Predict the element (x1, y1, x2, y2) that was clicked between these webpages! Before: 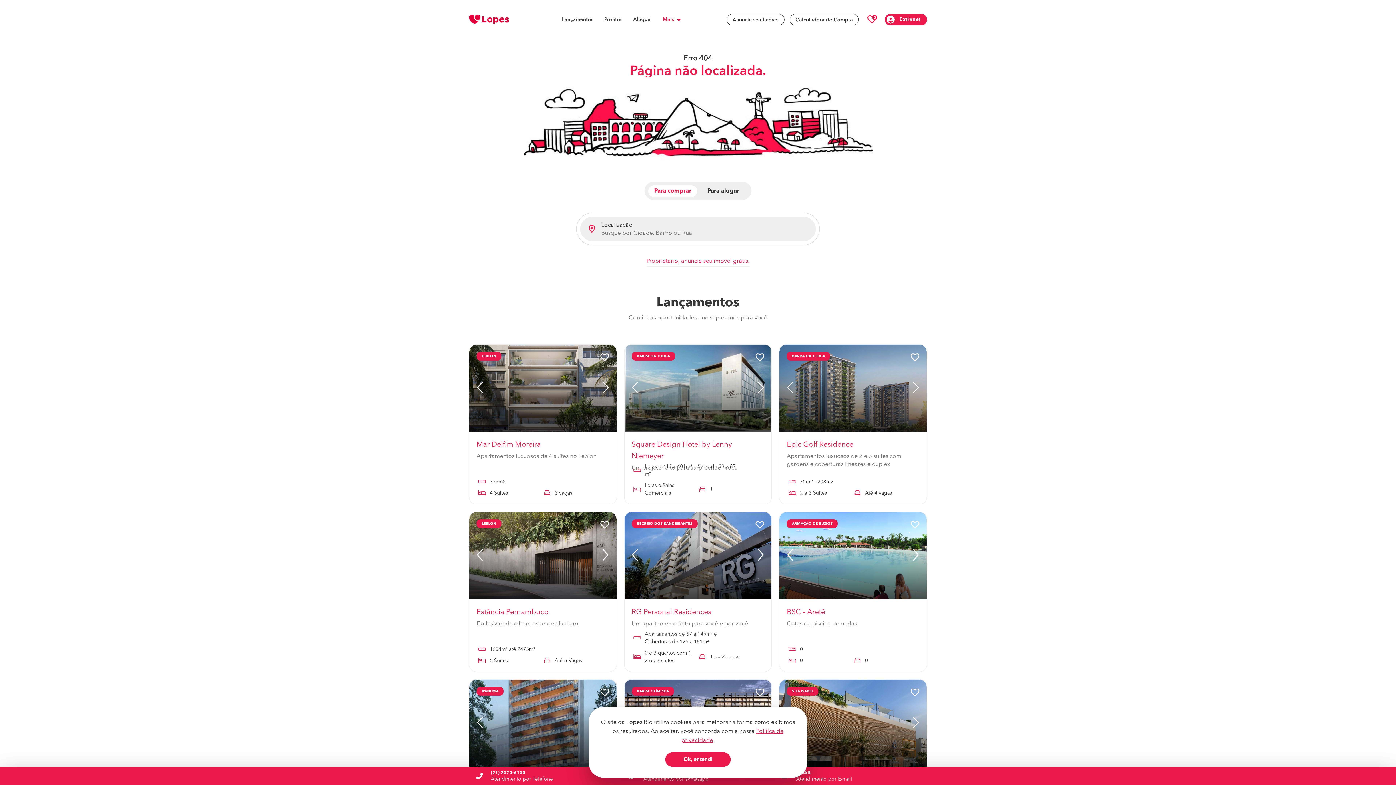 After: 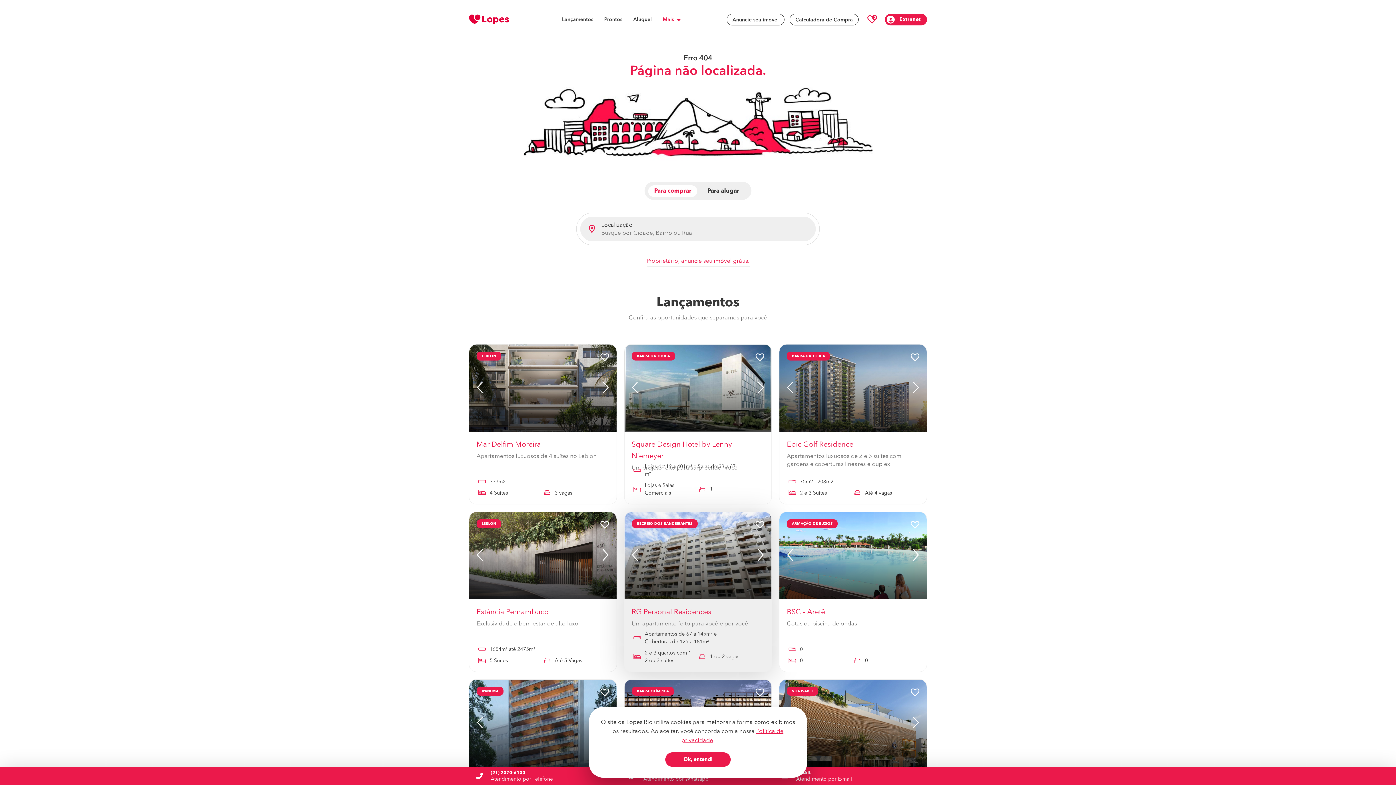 Action: bbox: (631, 547, 640, 564)